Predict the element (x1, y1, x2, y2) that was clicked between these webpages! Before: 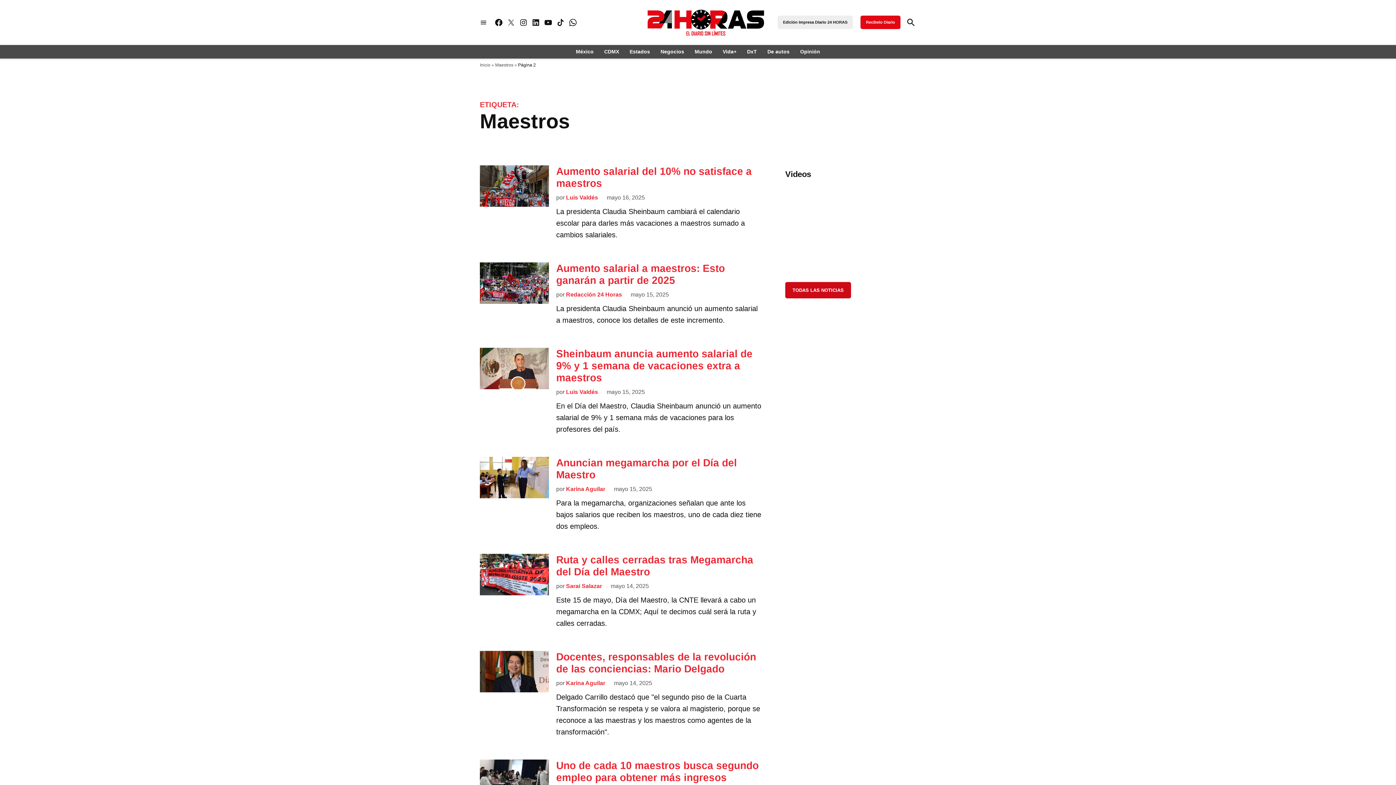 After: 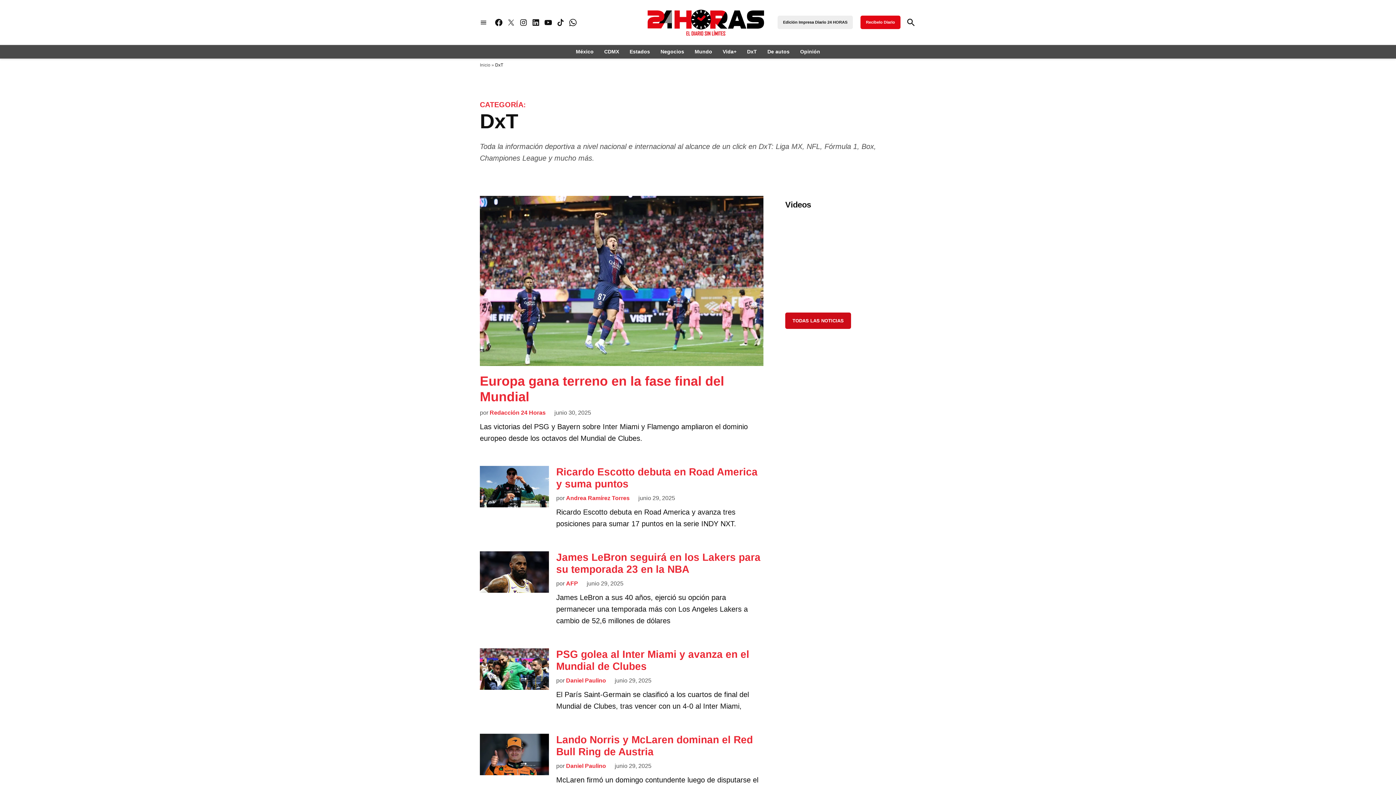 Action: bbox: (743, 46, 760, 56) label: DxT